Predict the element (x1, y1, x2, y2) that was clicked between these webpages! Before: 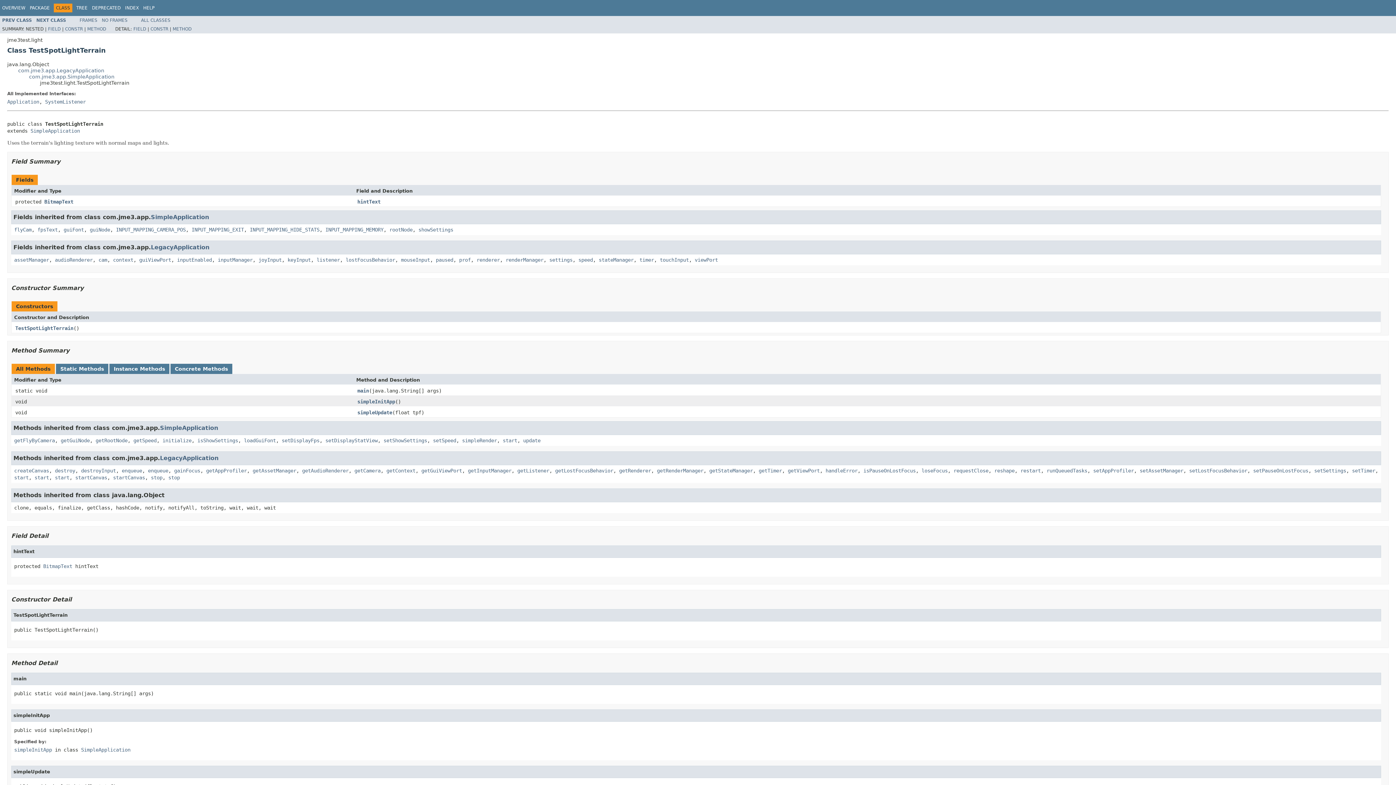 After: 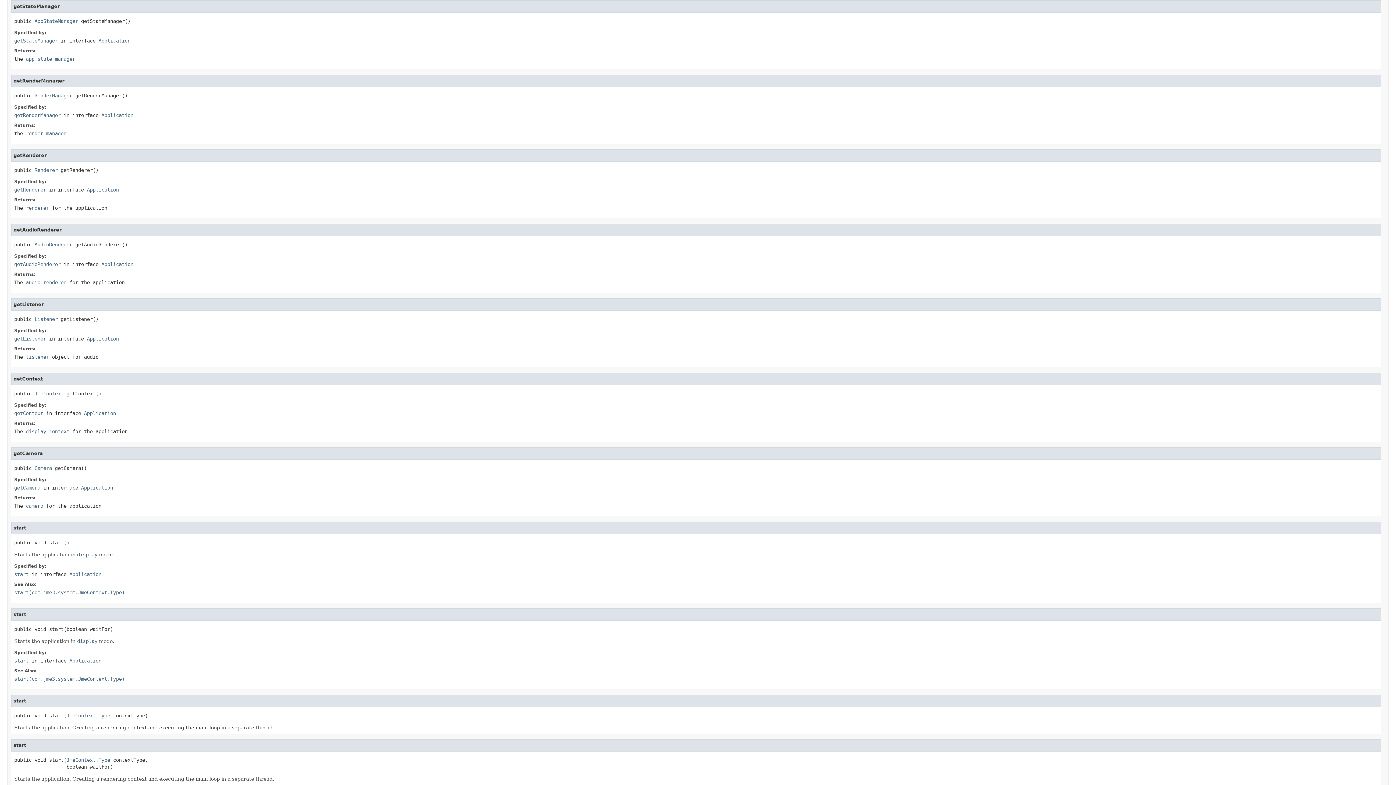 Action: label: getStateManager bbox: (709, 467, 753, 473)